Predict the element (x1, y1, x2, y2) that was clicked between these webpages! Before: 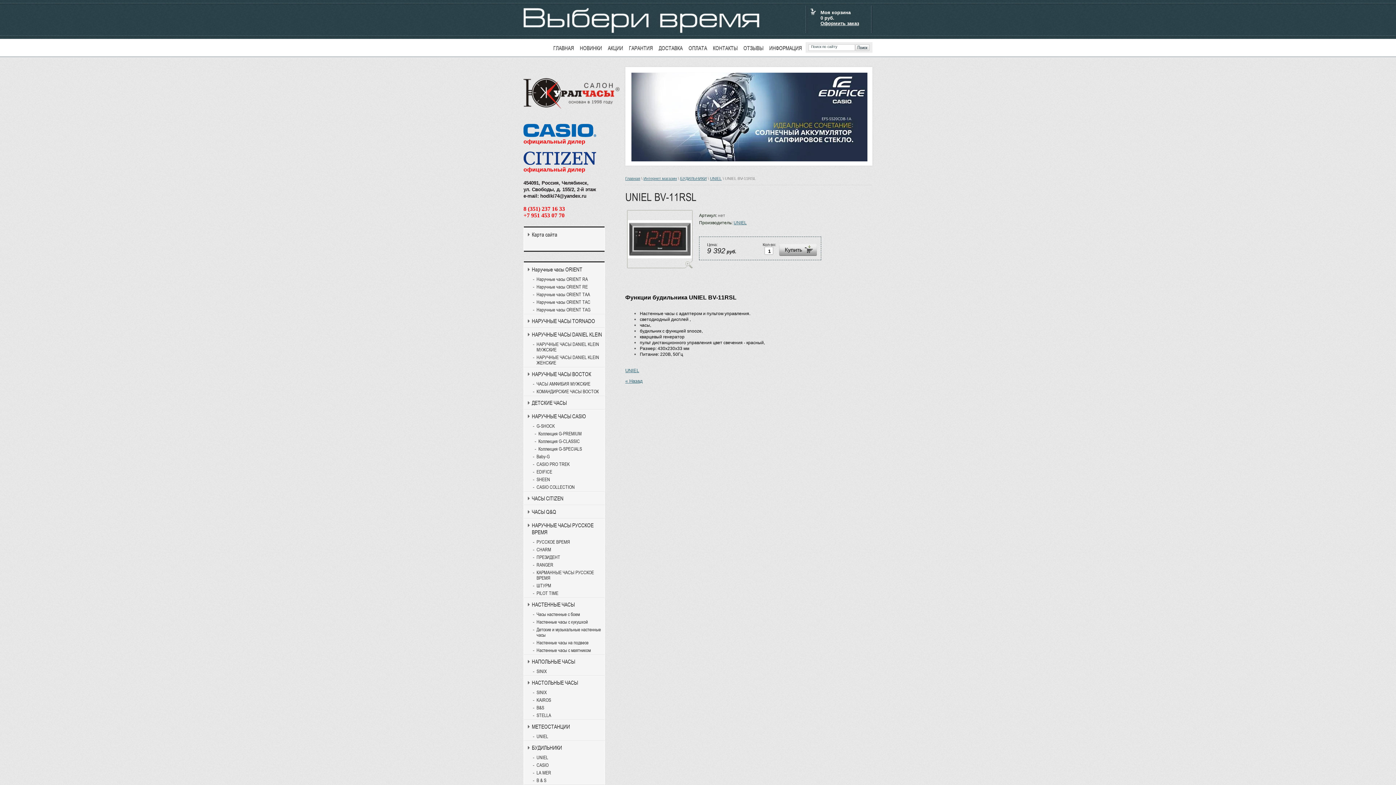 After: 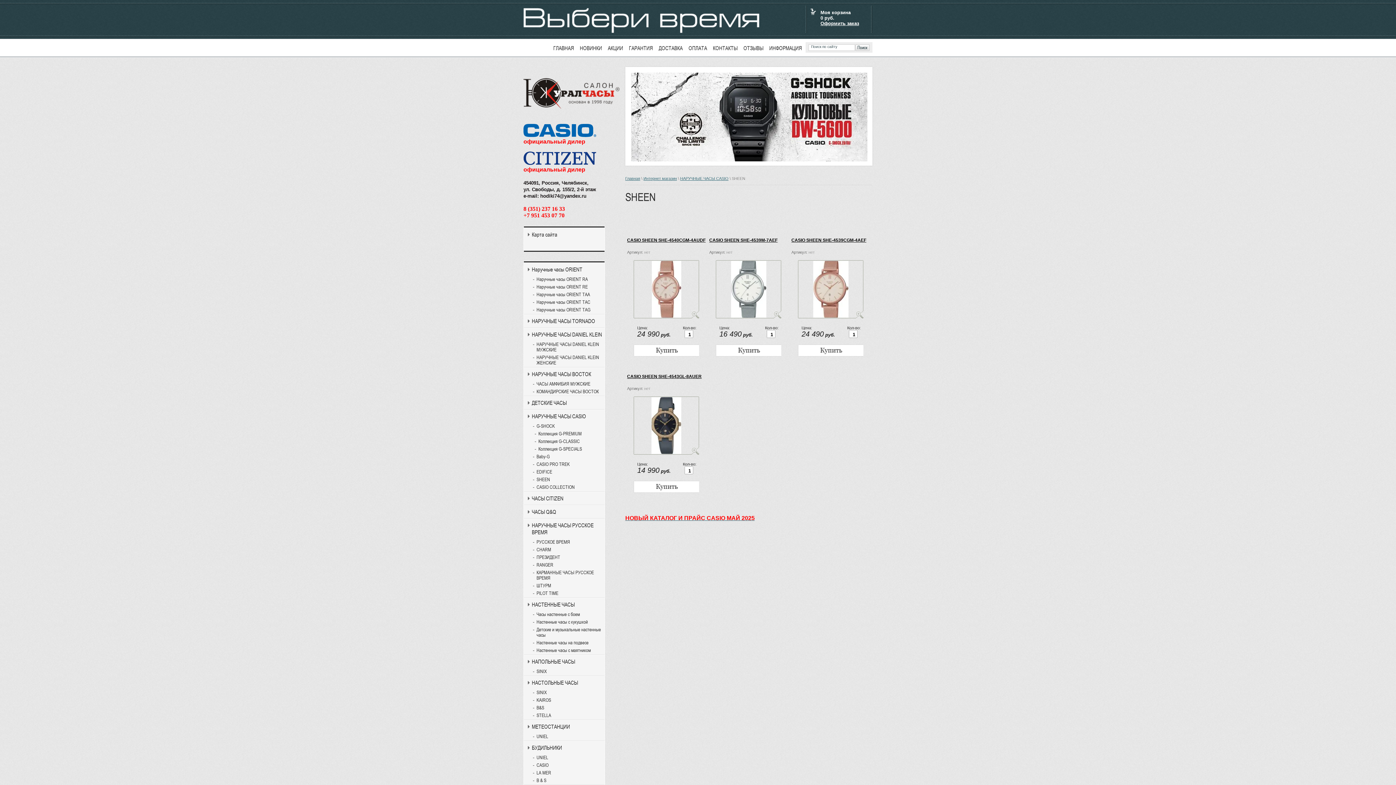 Action: label: SHEEN bbox: (533, 477, 604, 482)